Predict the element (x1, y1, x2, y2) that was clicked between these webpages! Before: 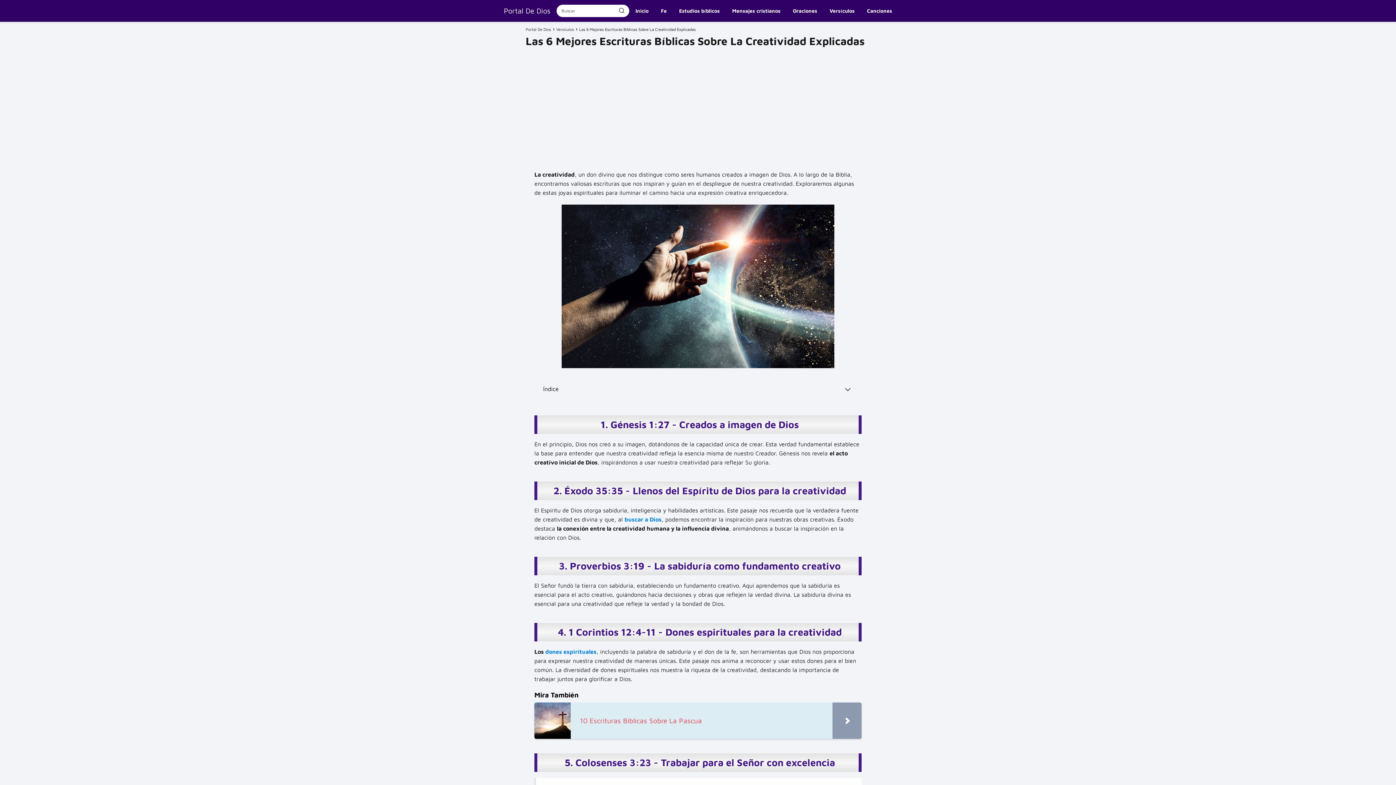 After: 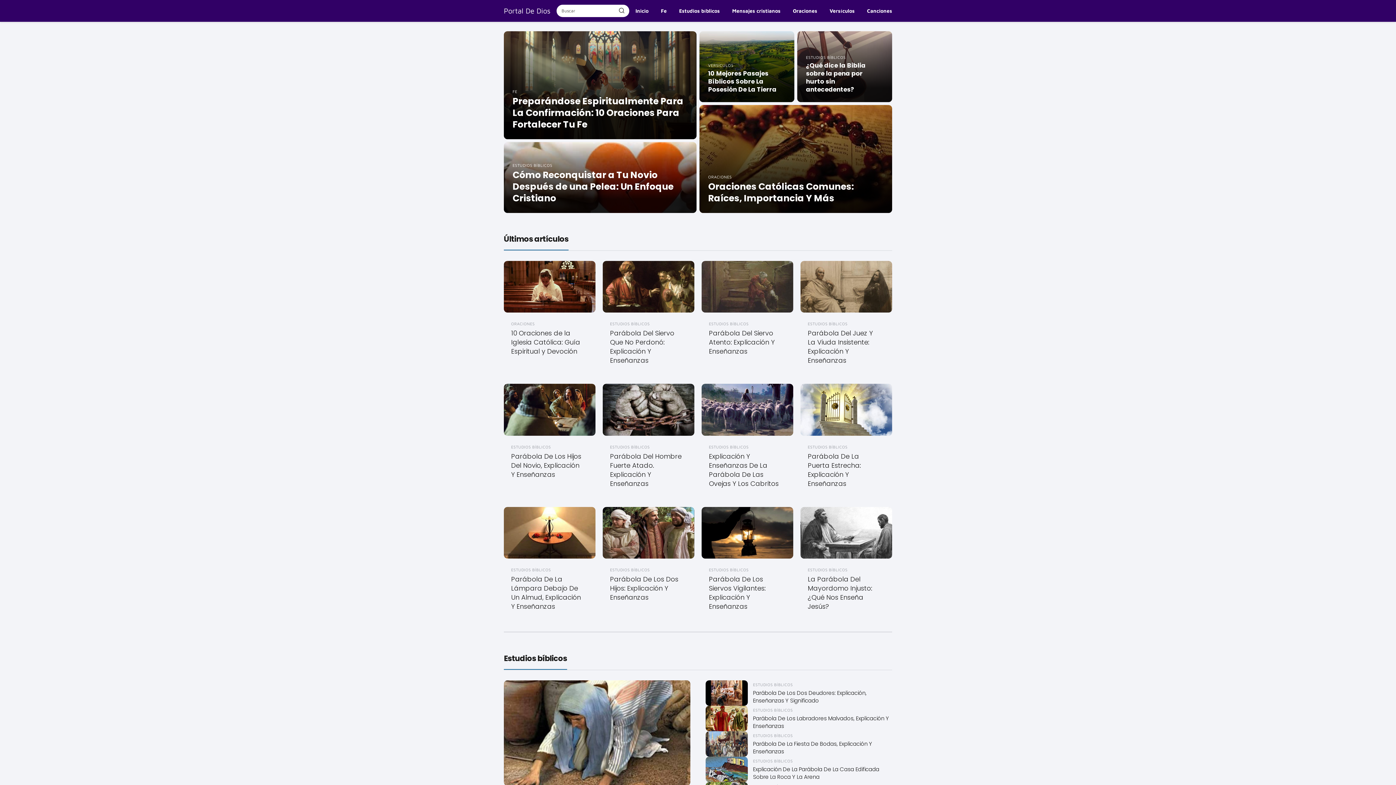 Action: bbox: (635, 7, 648, 13) label: Inicio